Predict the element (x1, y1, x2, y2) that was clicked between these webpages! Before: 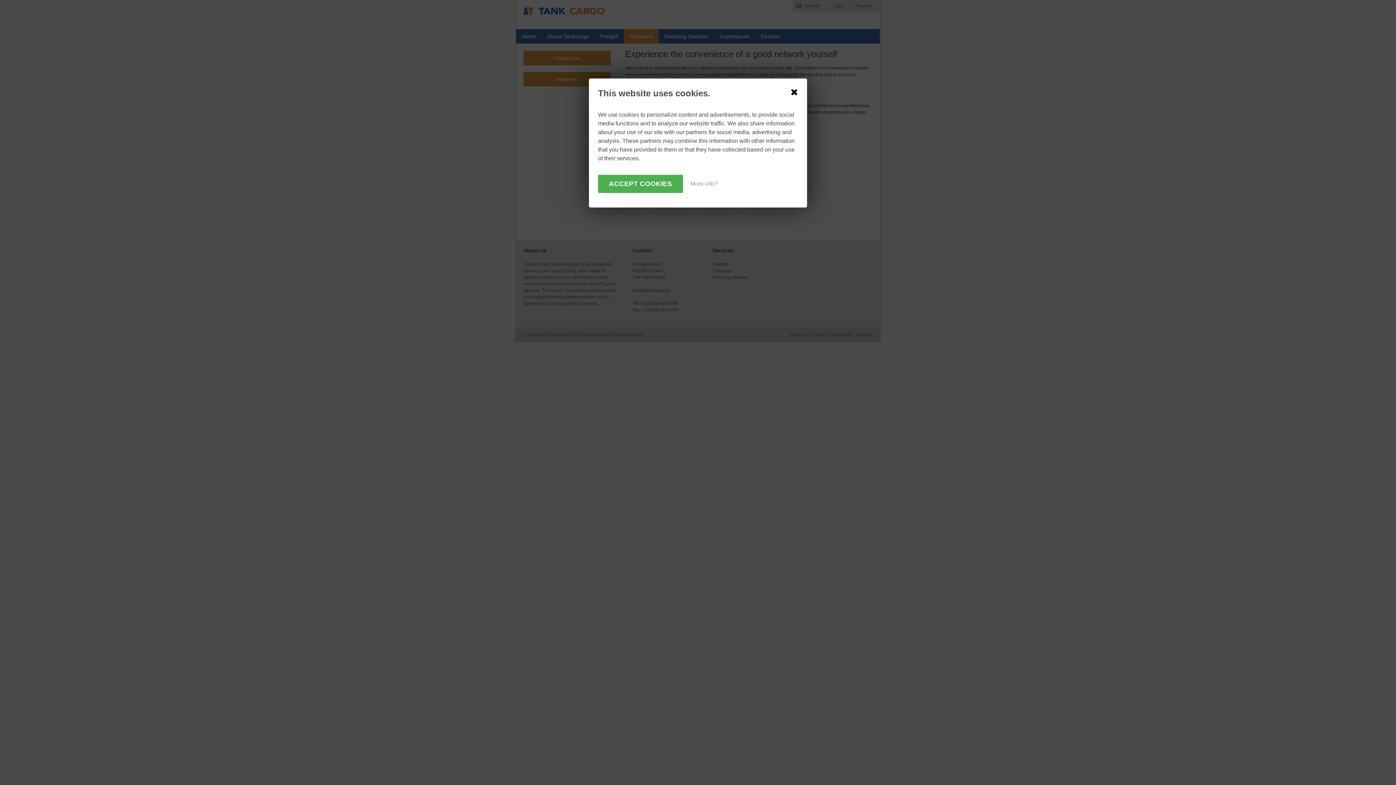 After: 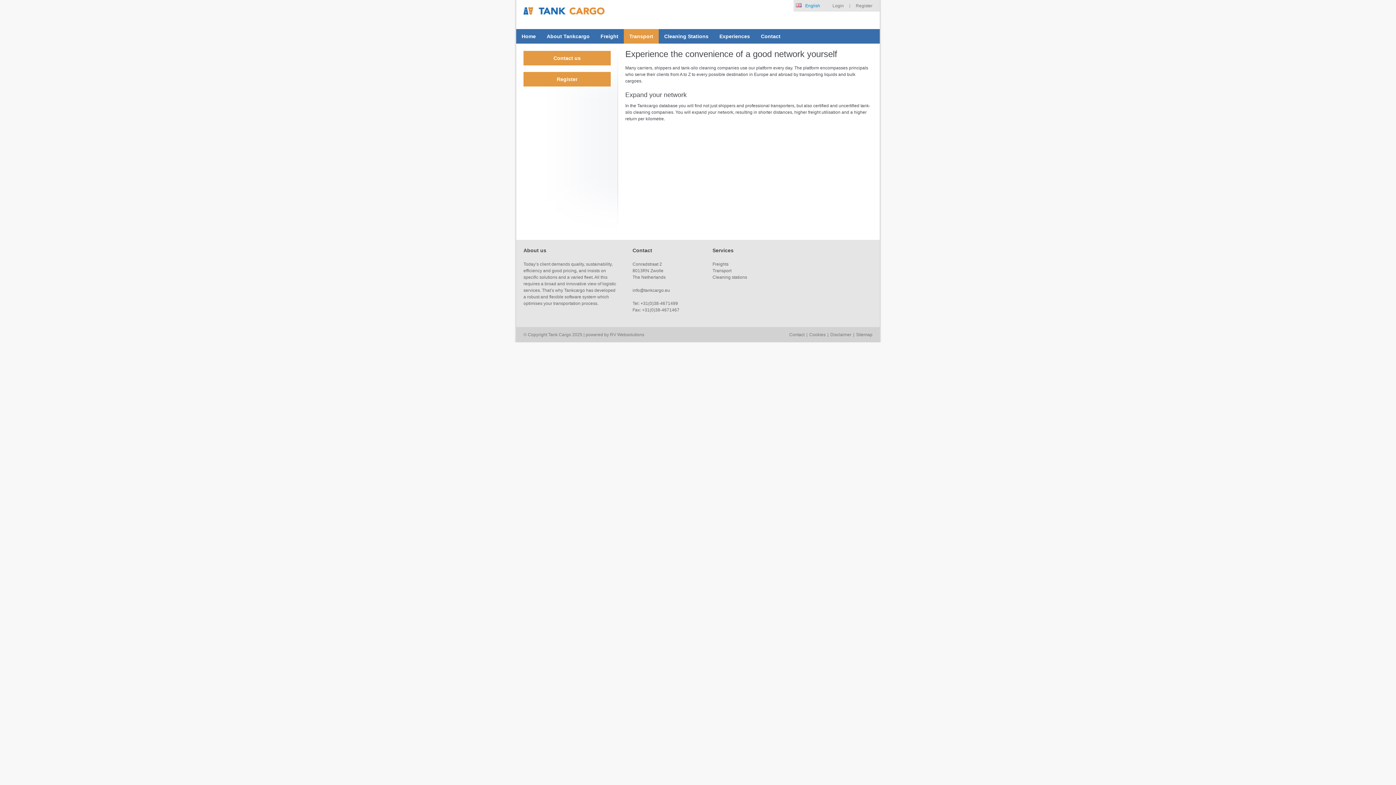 Action: bbox: (790, 87, 798, 93)